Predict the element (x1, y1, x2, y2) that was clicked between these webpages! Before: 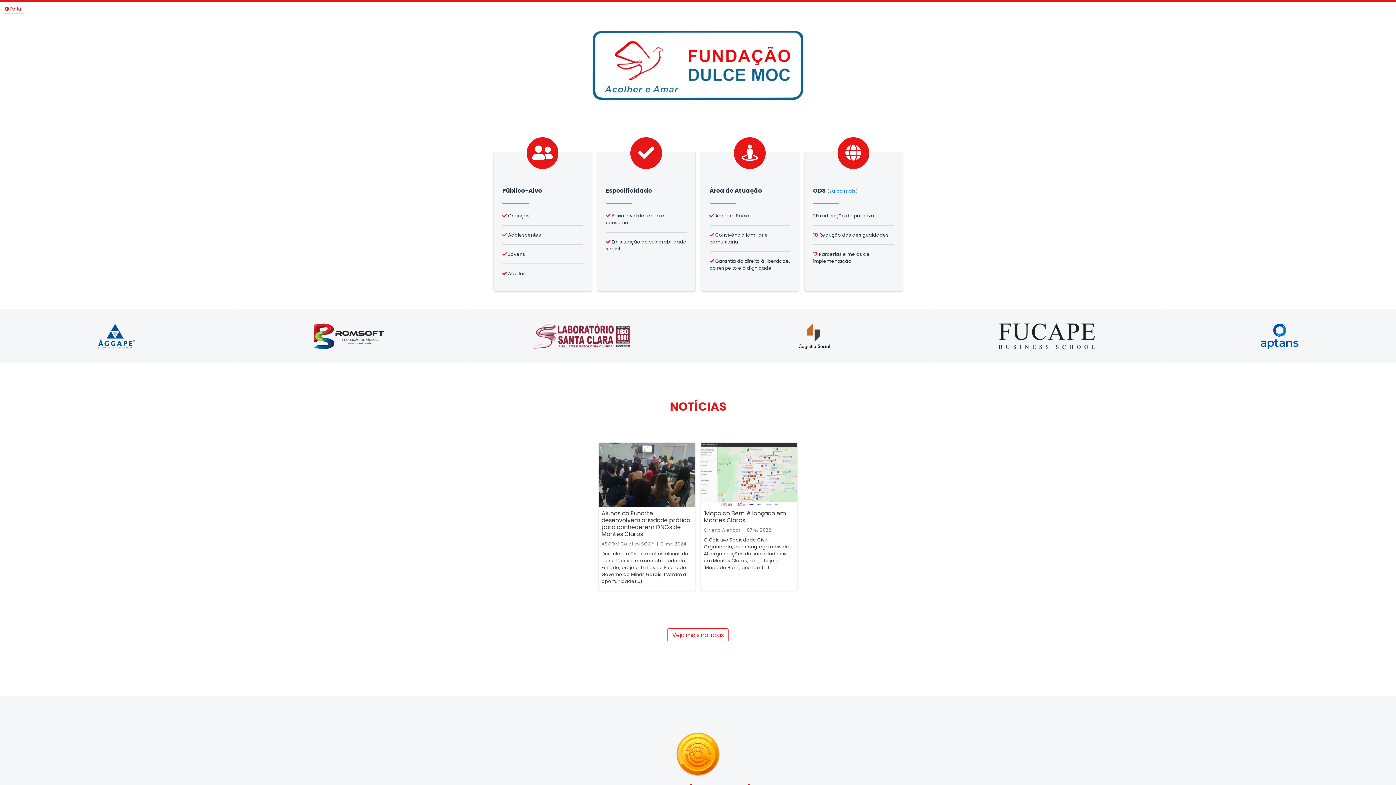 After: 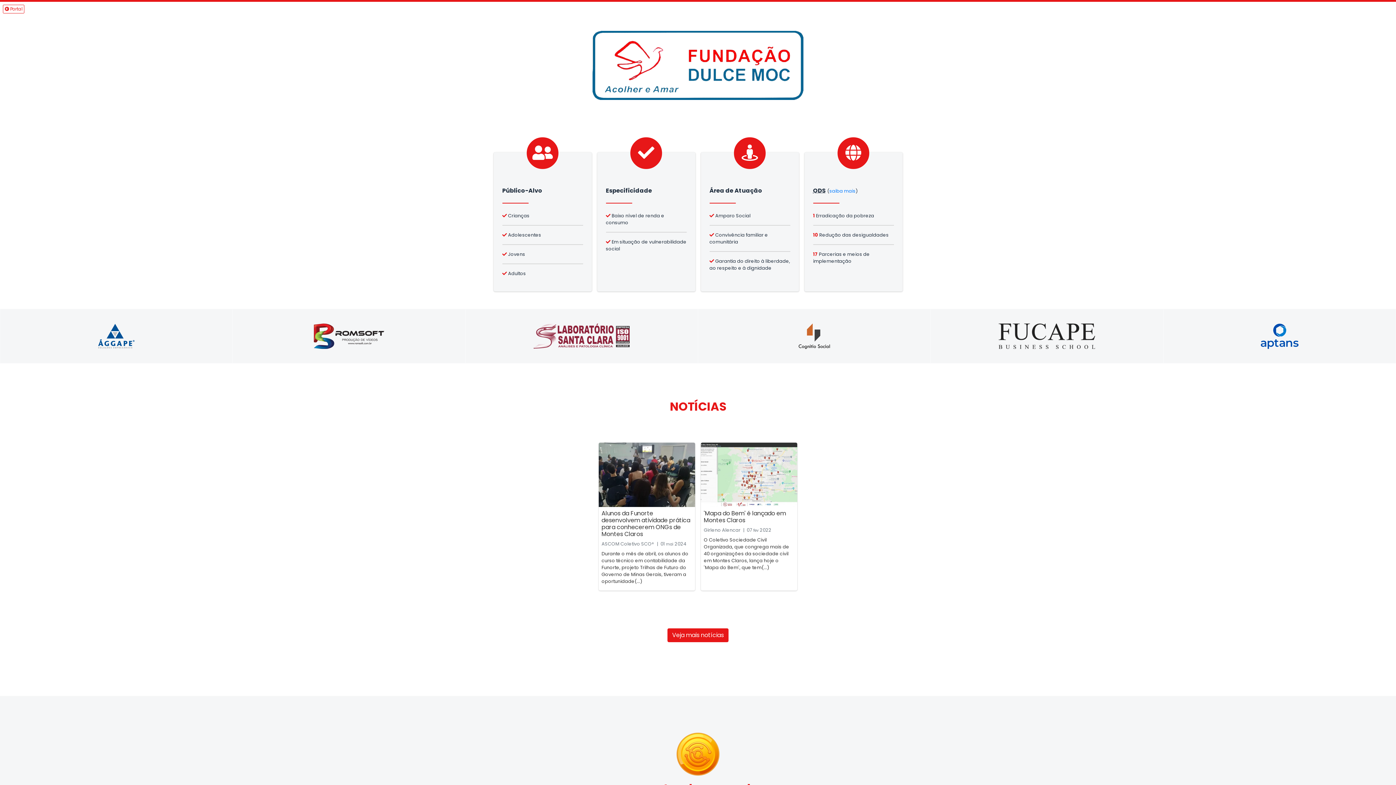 Action: label: Veja mais notícias bbox: (667, 628, 728, 642)